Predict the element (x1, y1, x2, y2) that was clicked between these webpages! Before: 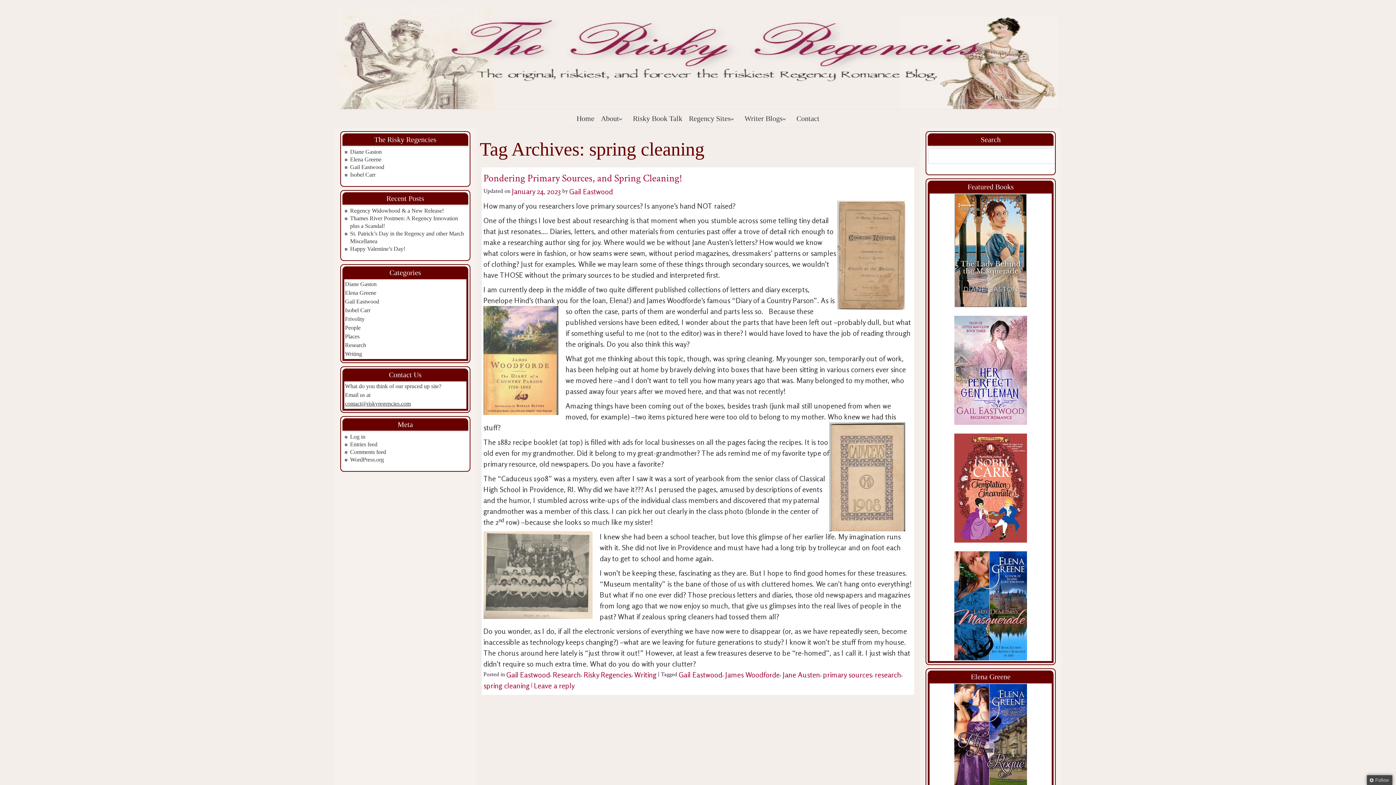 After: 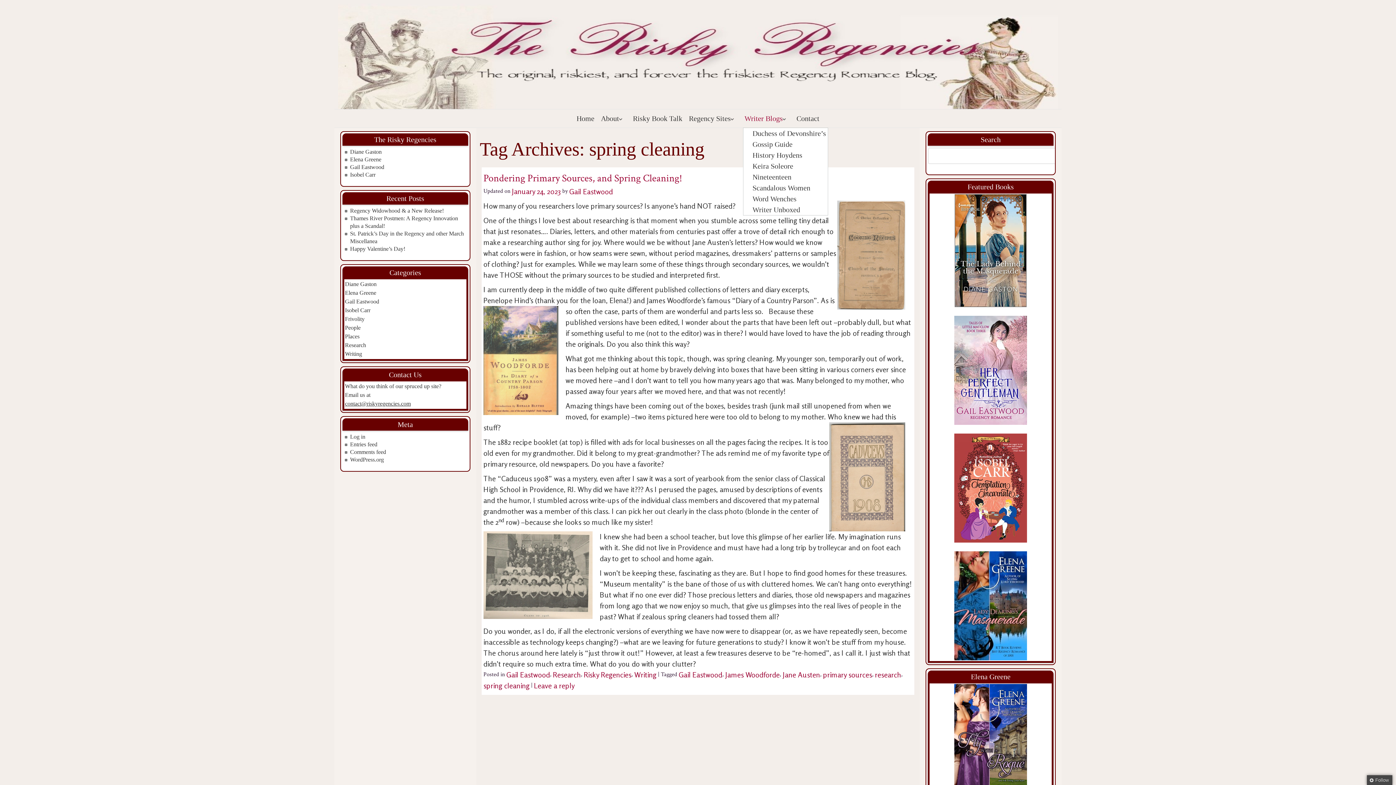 Action: bbox: (743, 109, 791, 127) label: Writer Blogs